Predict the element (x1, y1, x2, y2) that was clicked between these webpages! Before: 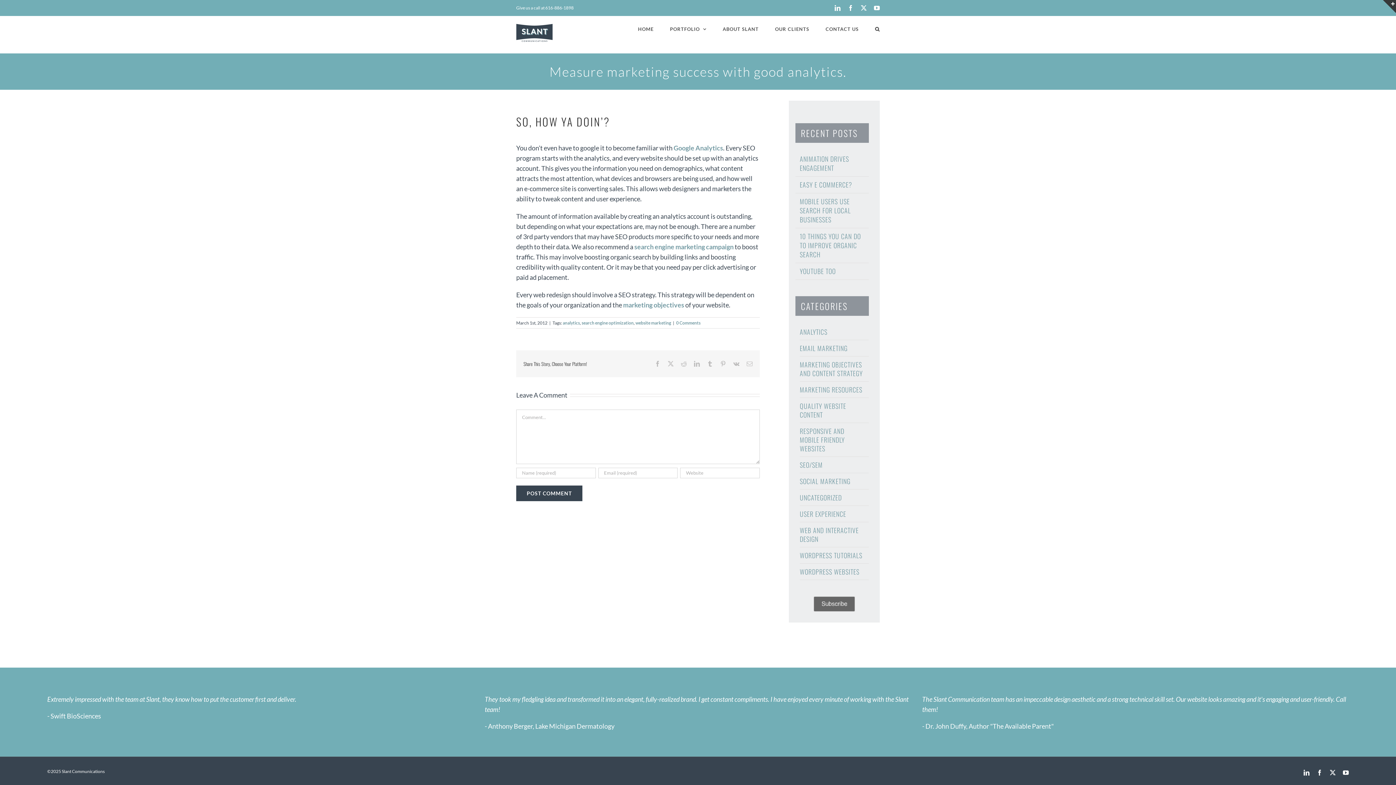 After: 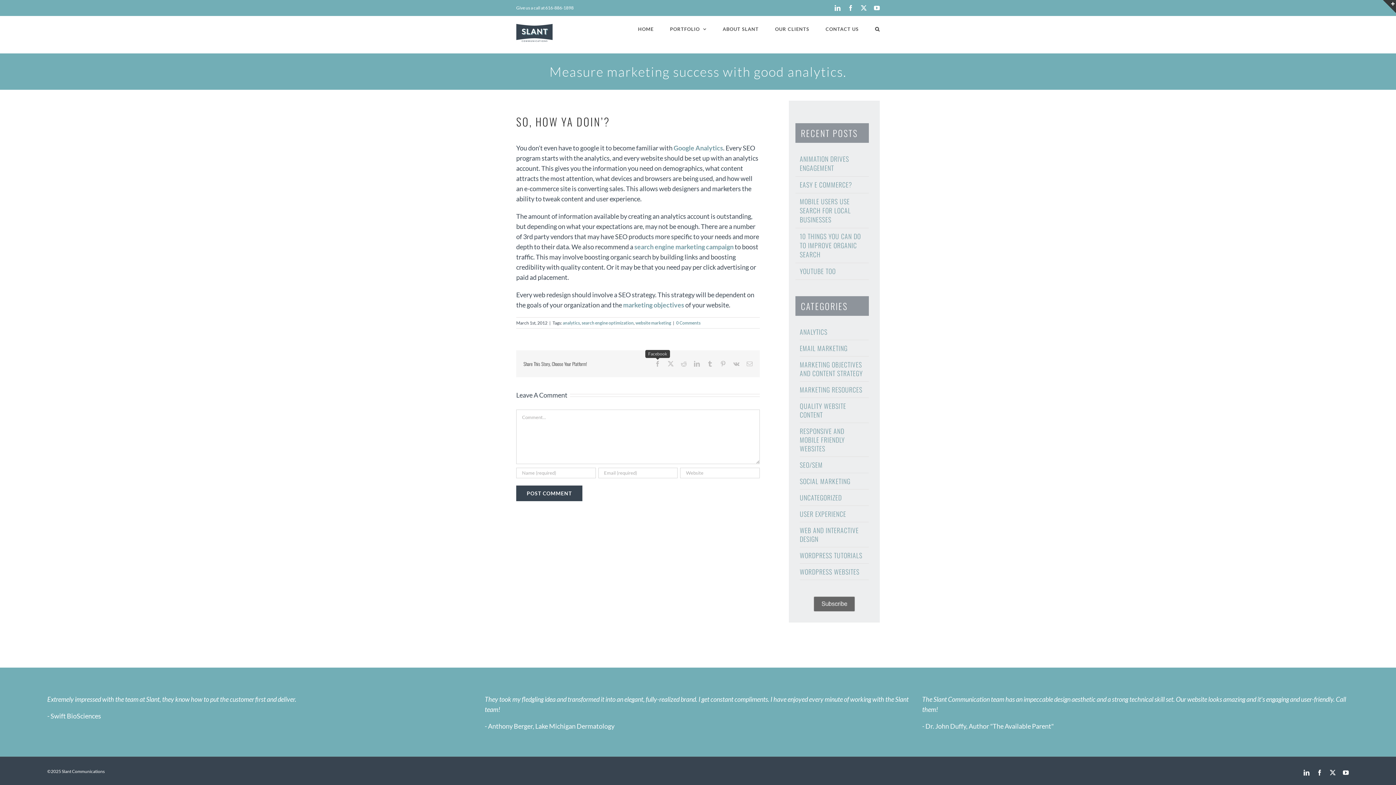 Action: bbox: (654, 360, 660, 366) label: Facebook